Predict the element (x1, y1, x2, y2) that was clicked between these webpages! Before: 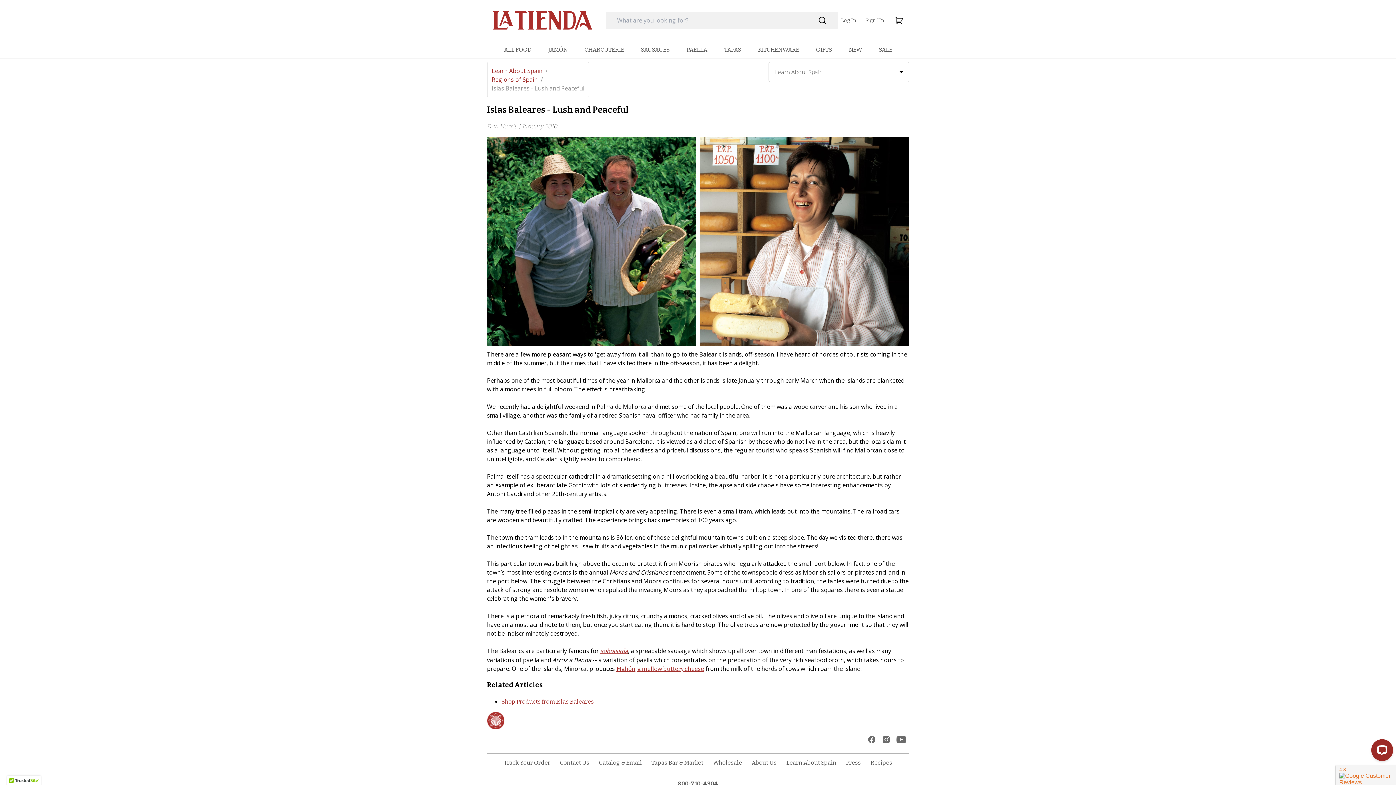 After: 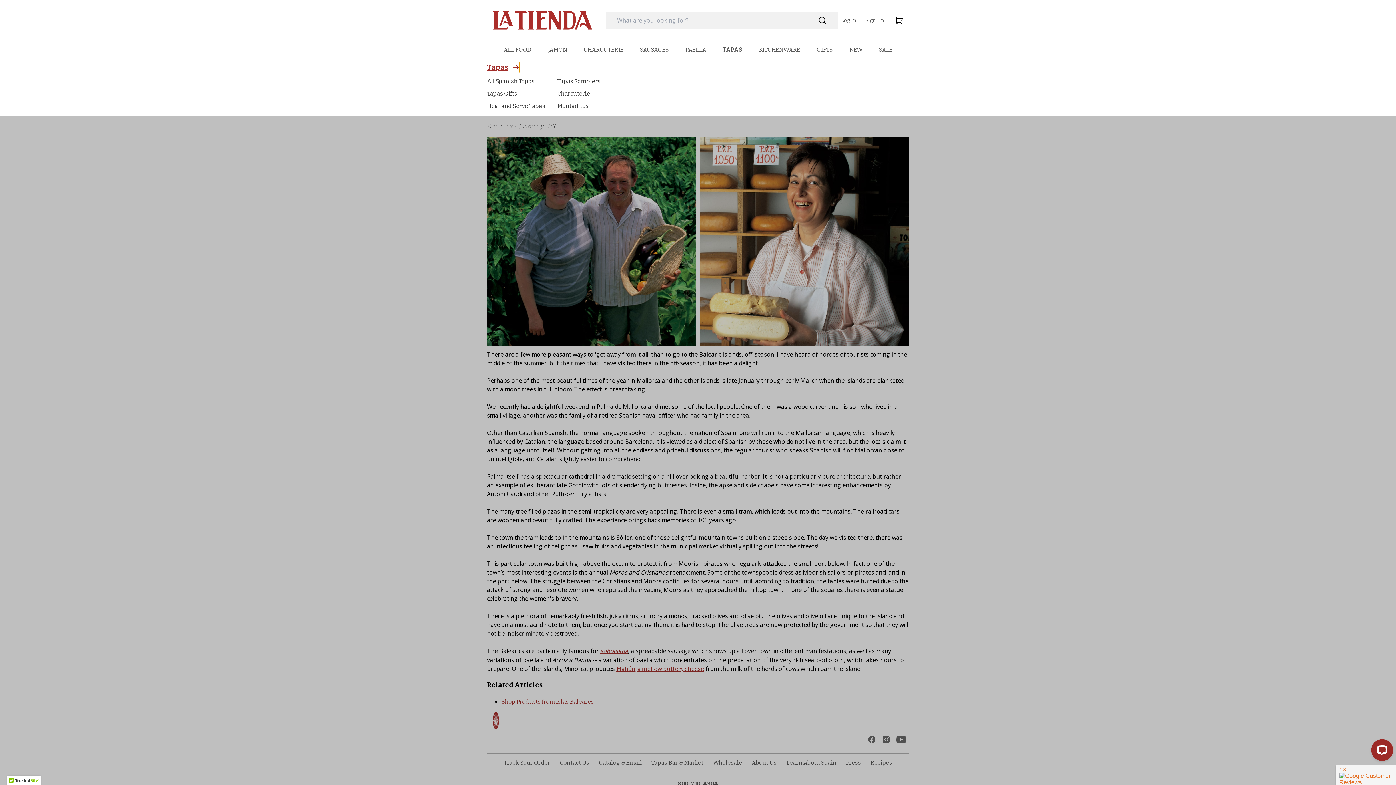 Action: bbox: (724, 46, 741, 53) label: TAPAS